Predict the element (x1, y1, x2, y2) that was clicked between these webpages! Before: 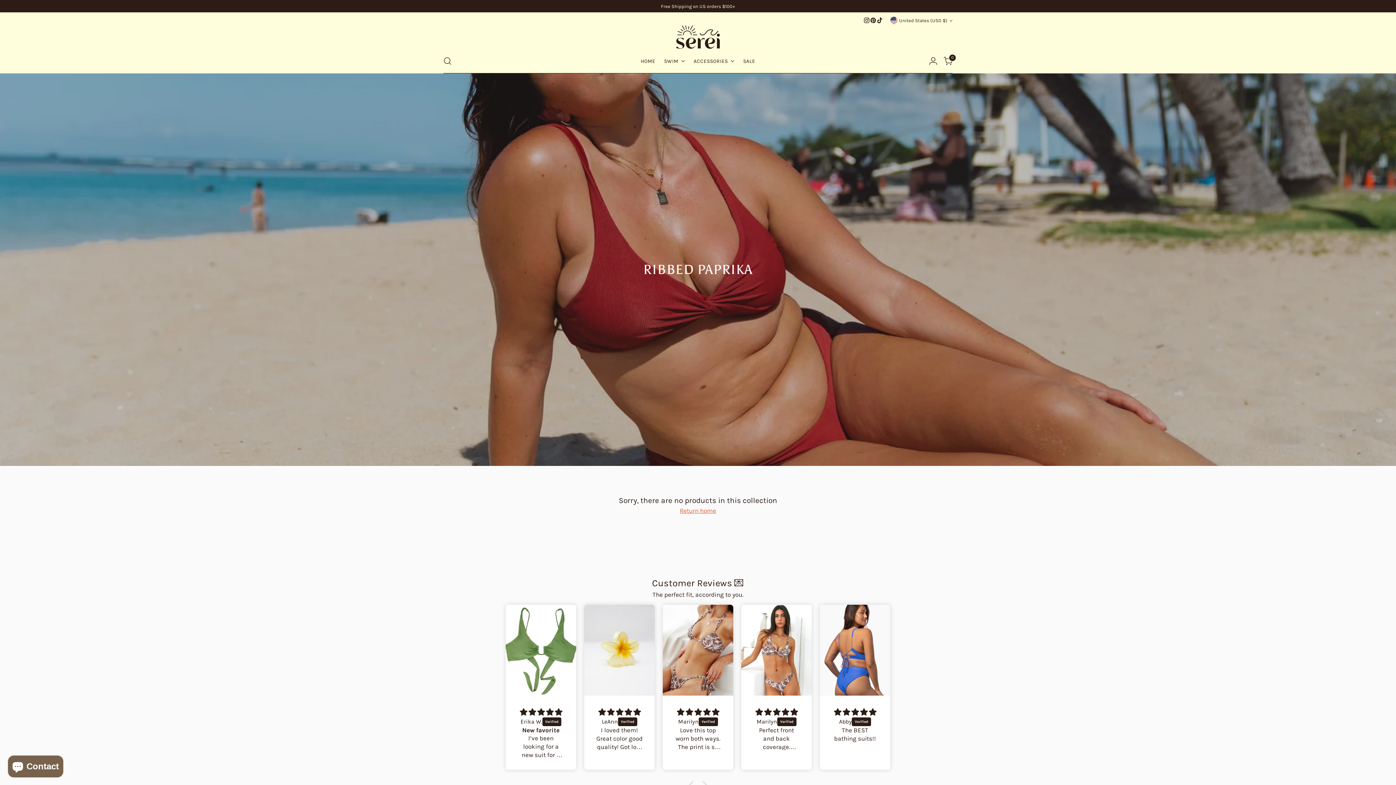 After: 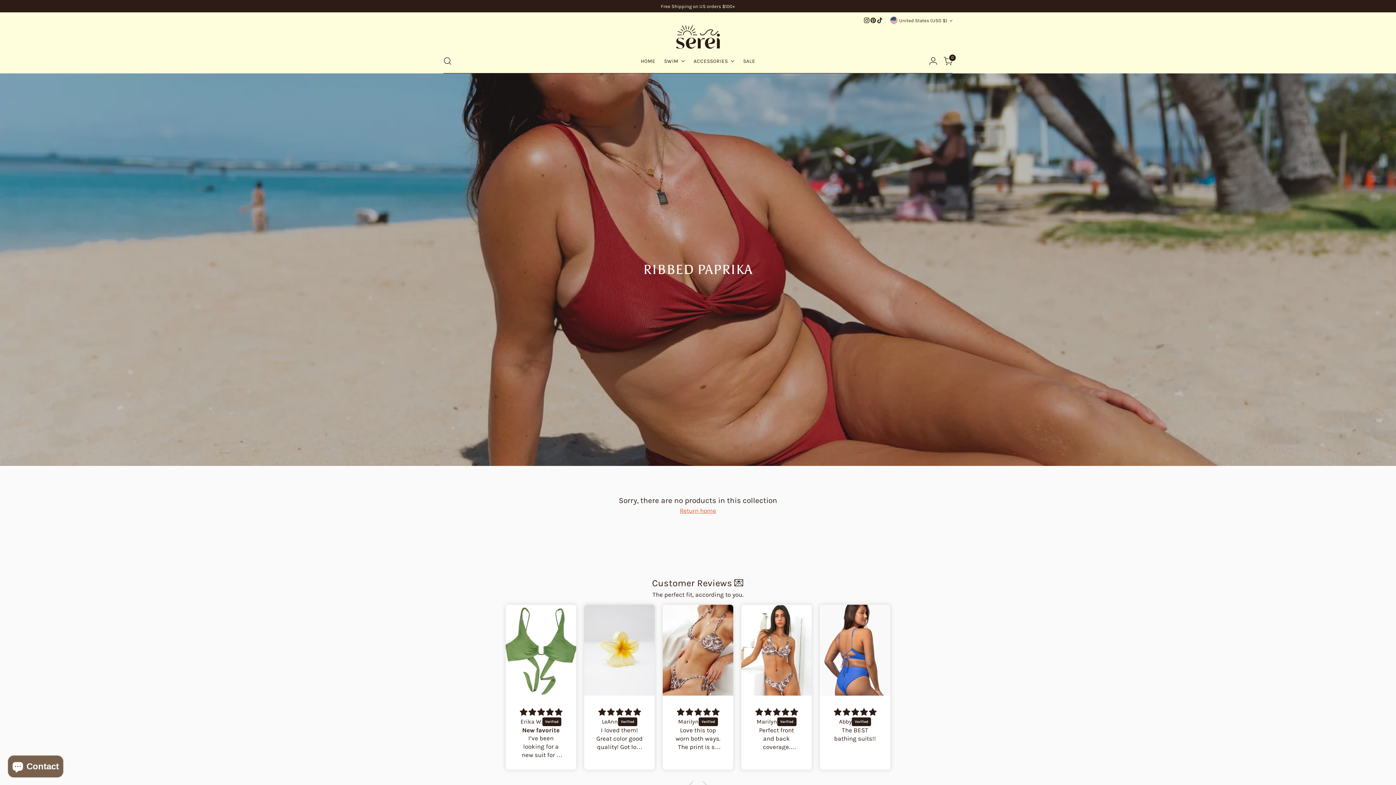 Action: bbox: (863, 17, 870, 23)